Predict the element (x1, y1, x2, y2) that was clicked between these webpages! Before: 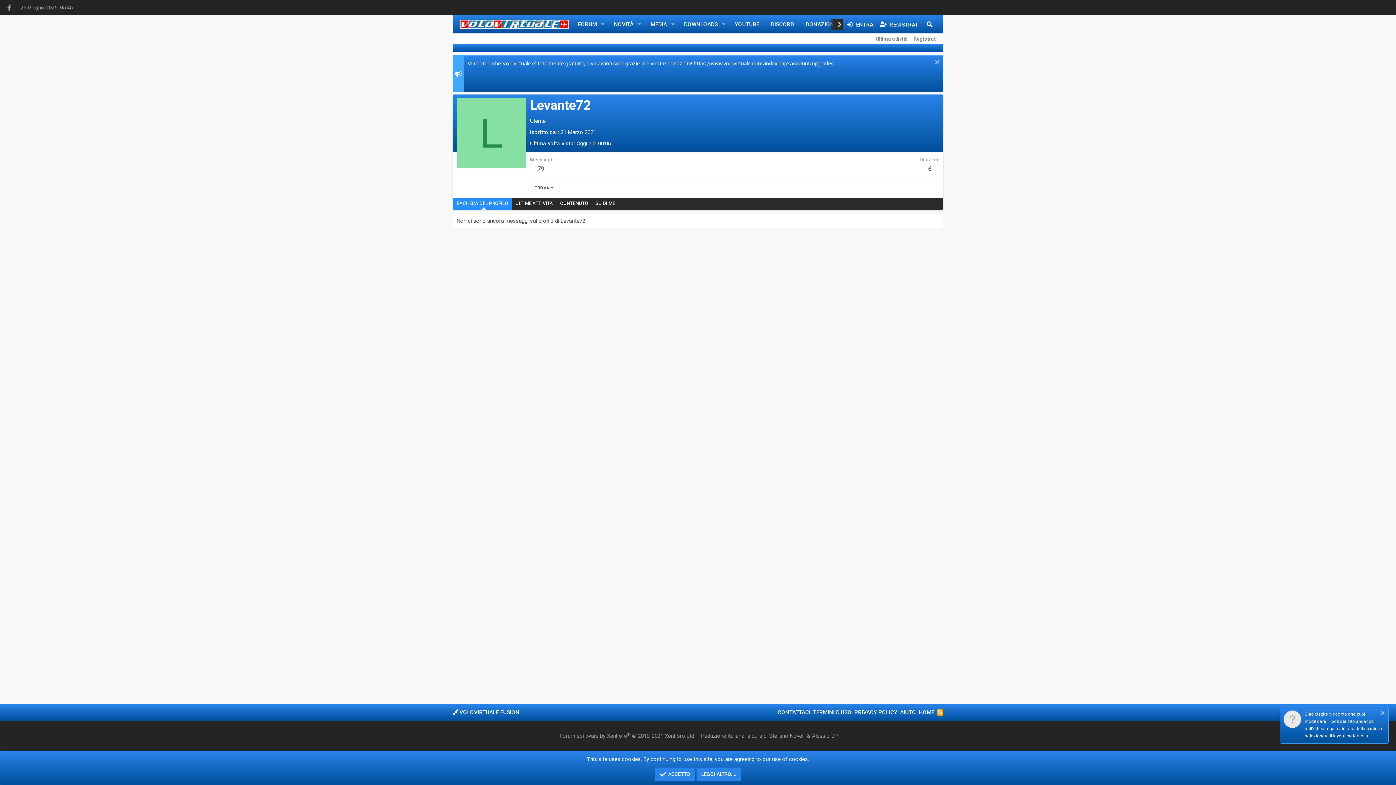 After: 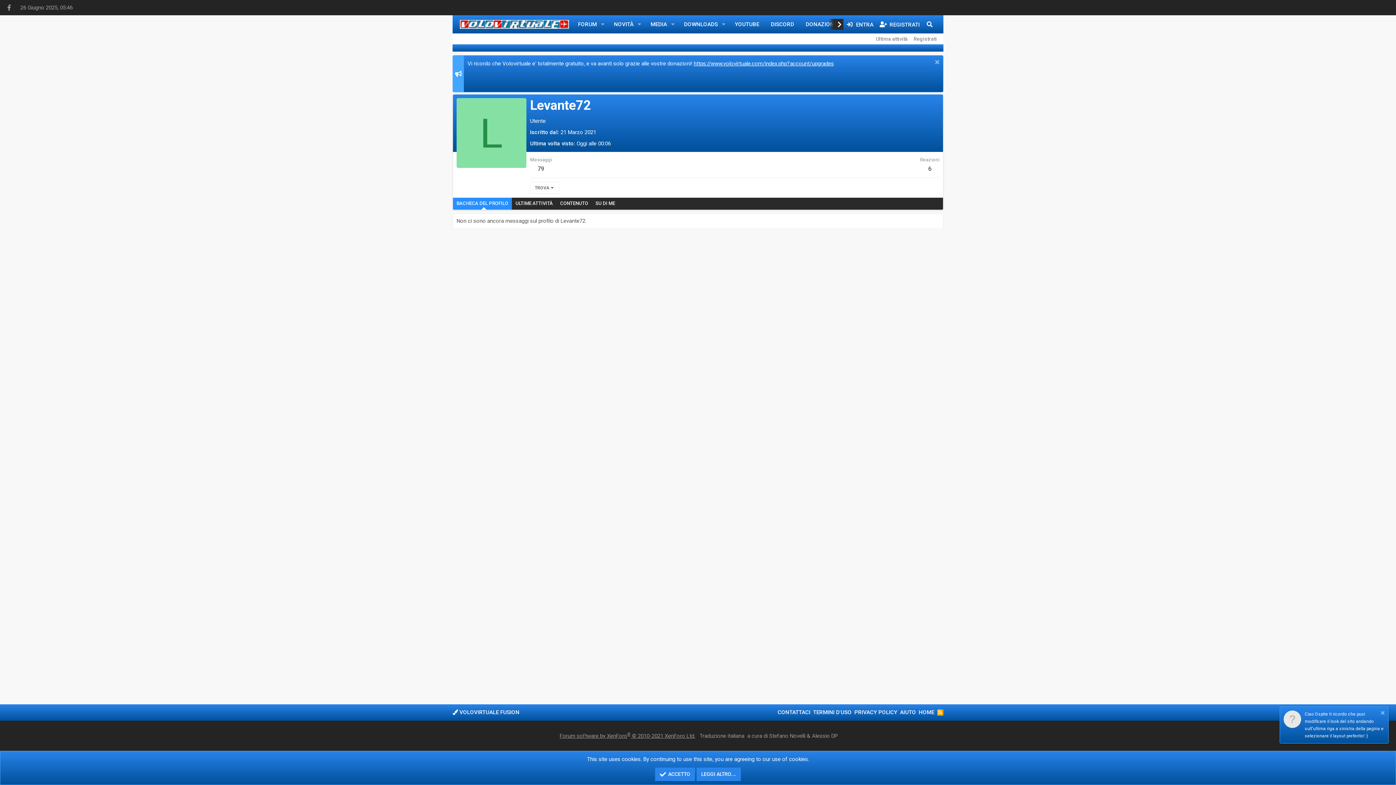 Action: bbox: (559, 732, 695, 741) label: Forum software by XenForo® © 2010-2021 XenForo Ltd.